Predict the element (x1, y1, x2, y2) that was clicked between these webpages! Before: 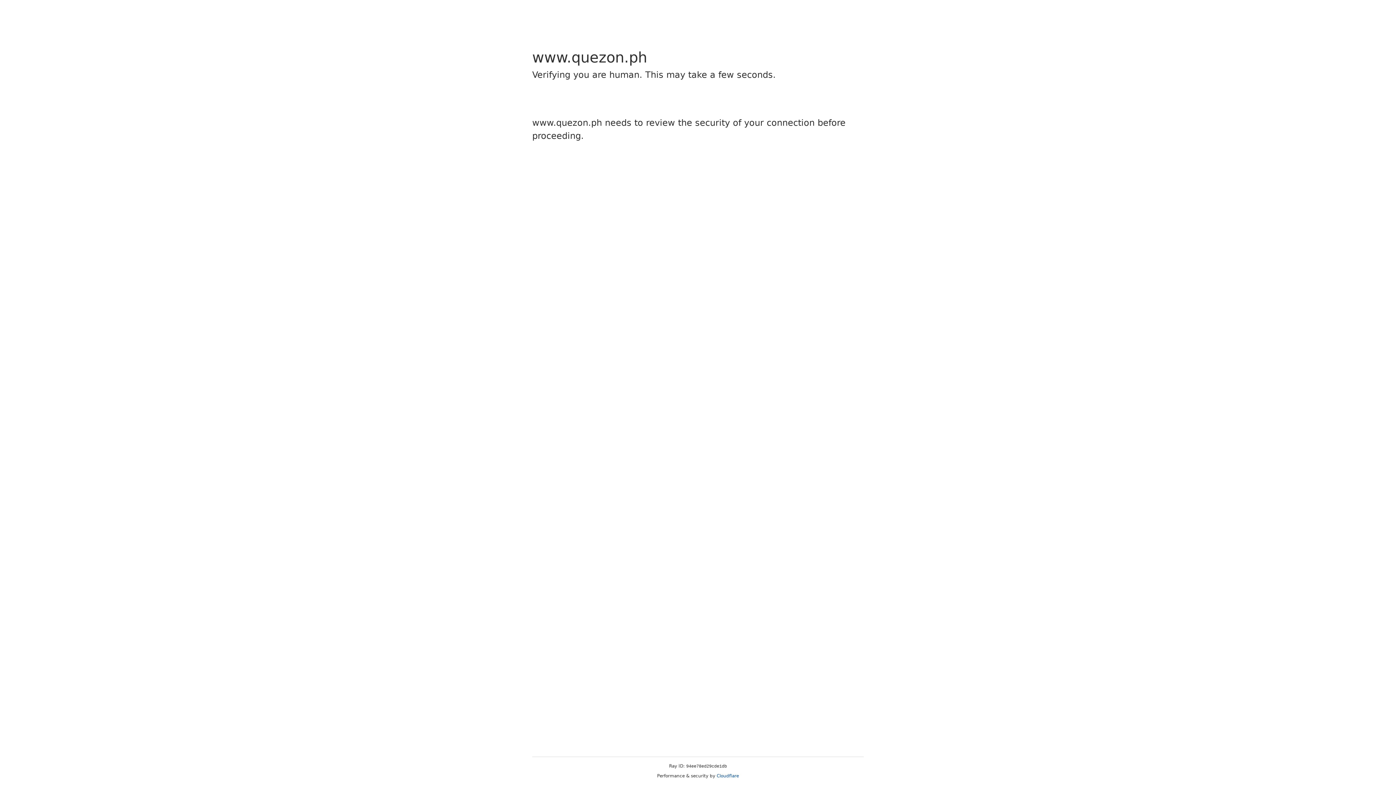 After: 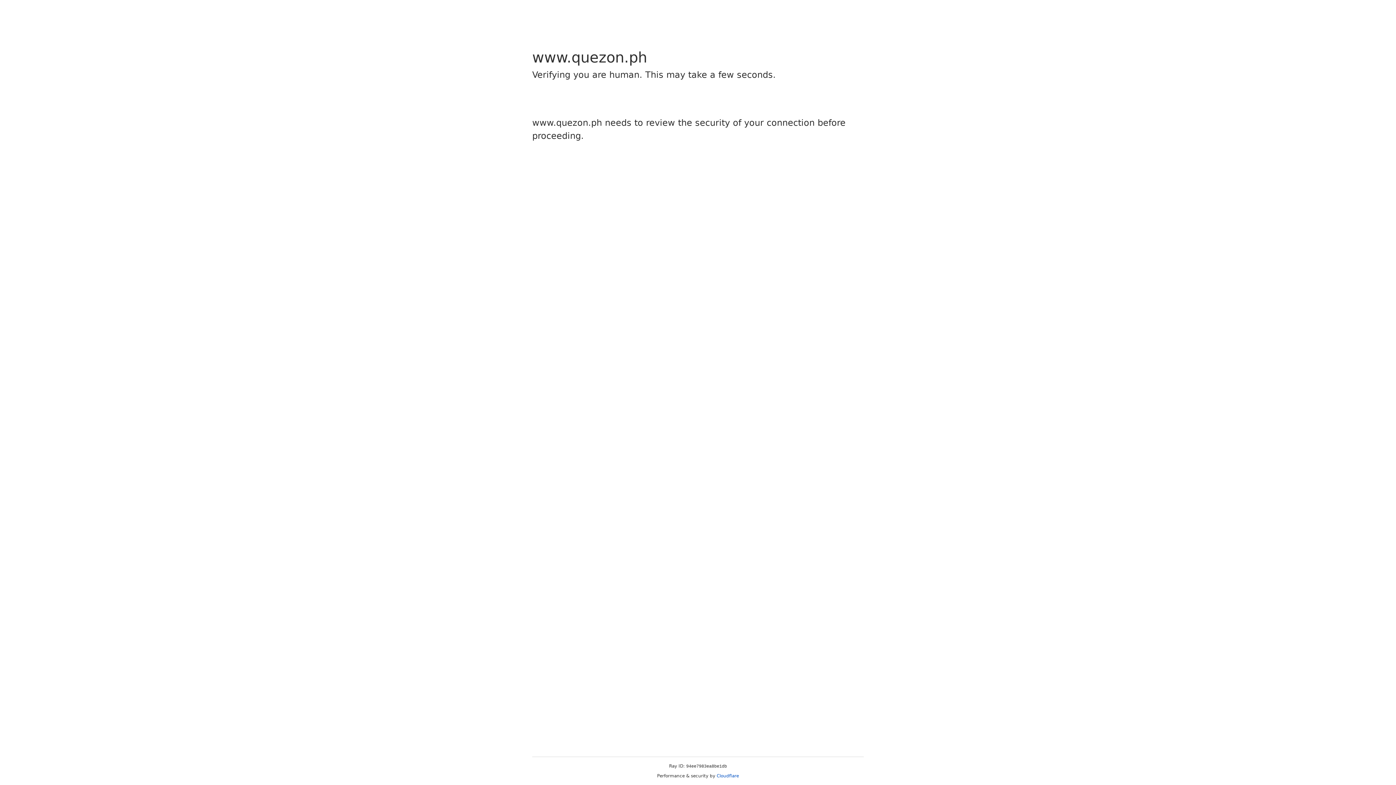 Action: bbox: (716, 773, 739, 778) label: Cloudflare